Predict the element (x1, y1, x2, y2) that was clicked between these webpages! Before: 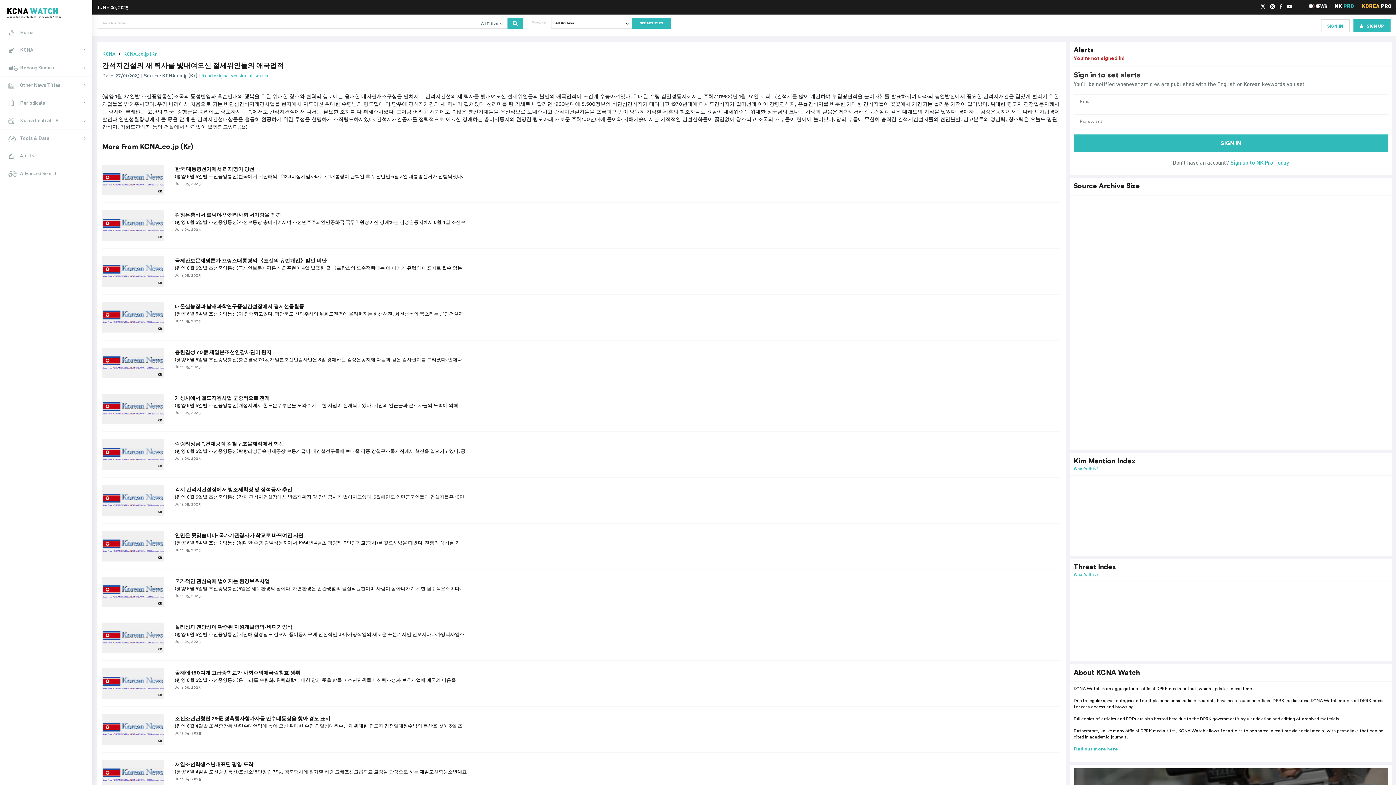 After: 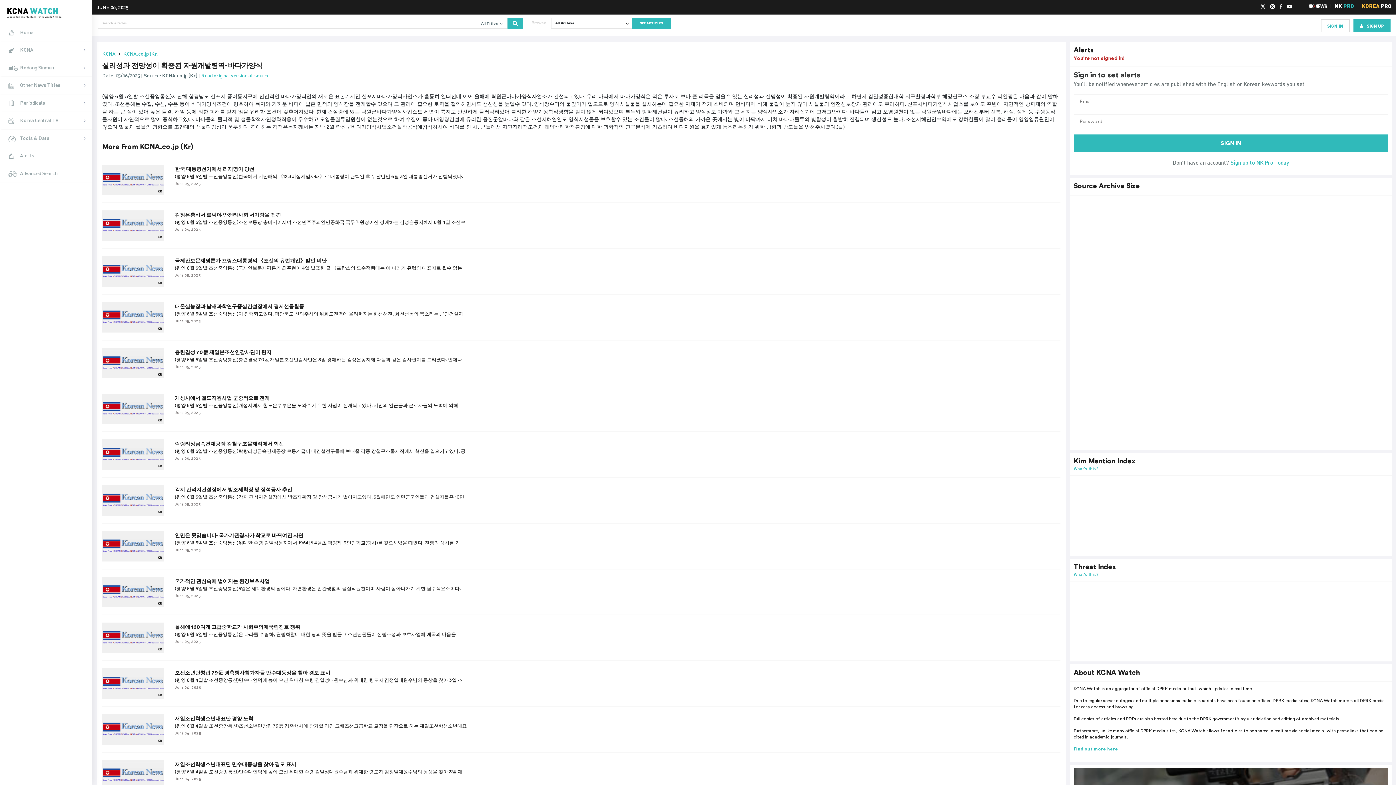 Action: label: 실리성과 전망성이 확증된 자원개발령역-바다가양식 bbox: (174, 624, 292, 631)